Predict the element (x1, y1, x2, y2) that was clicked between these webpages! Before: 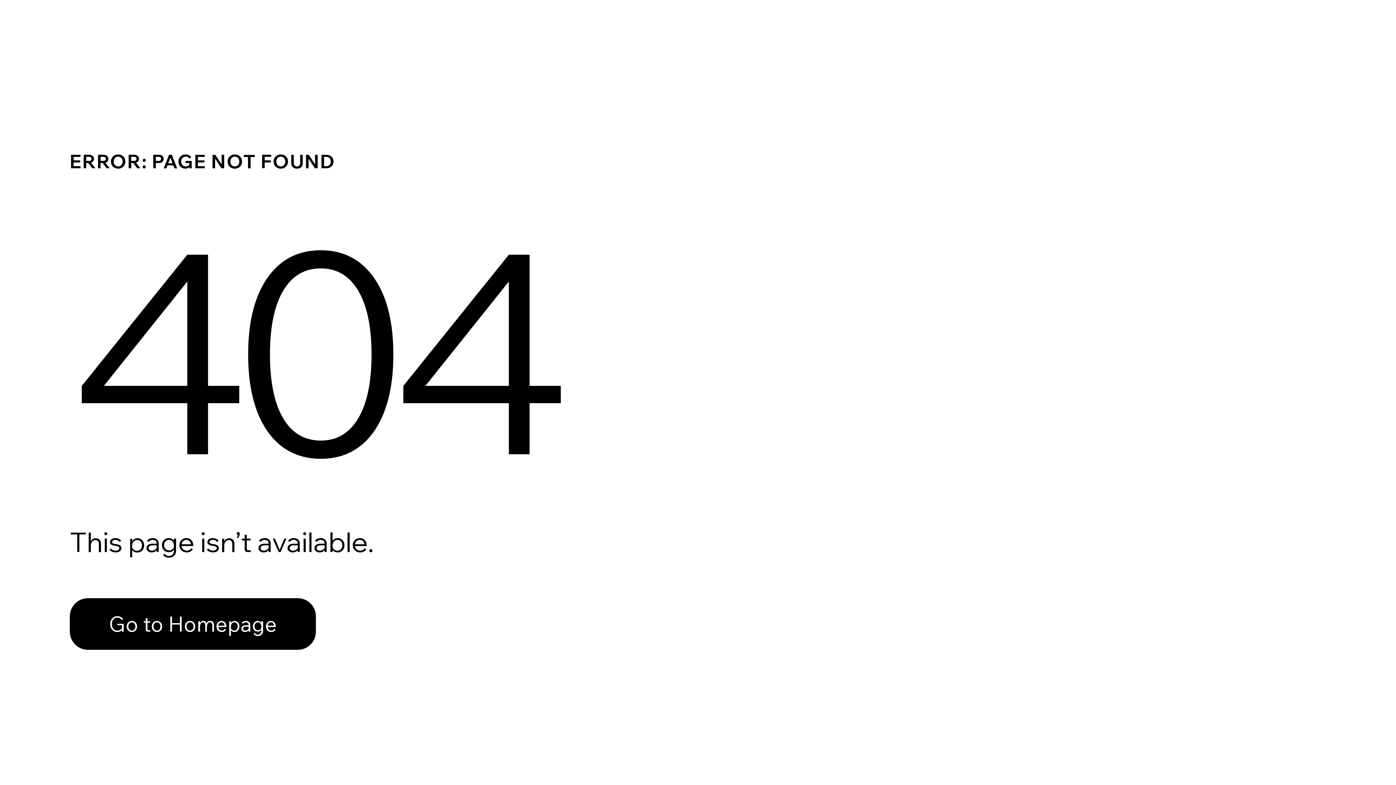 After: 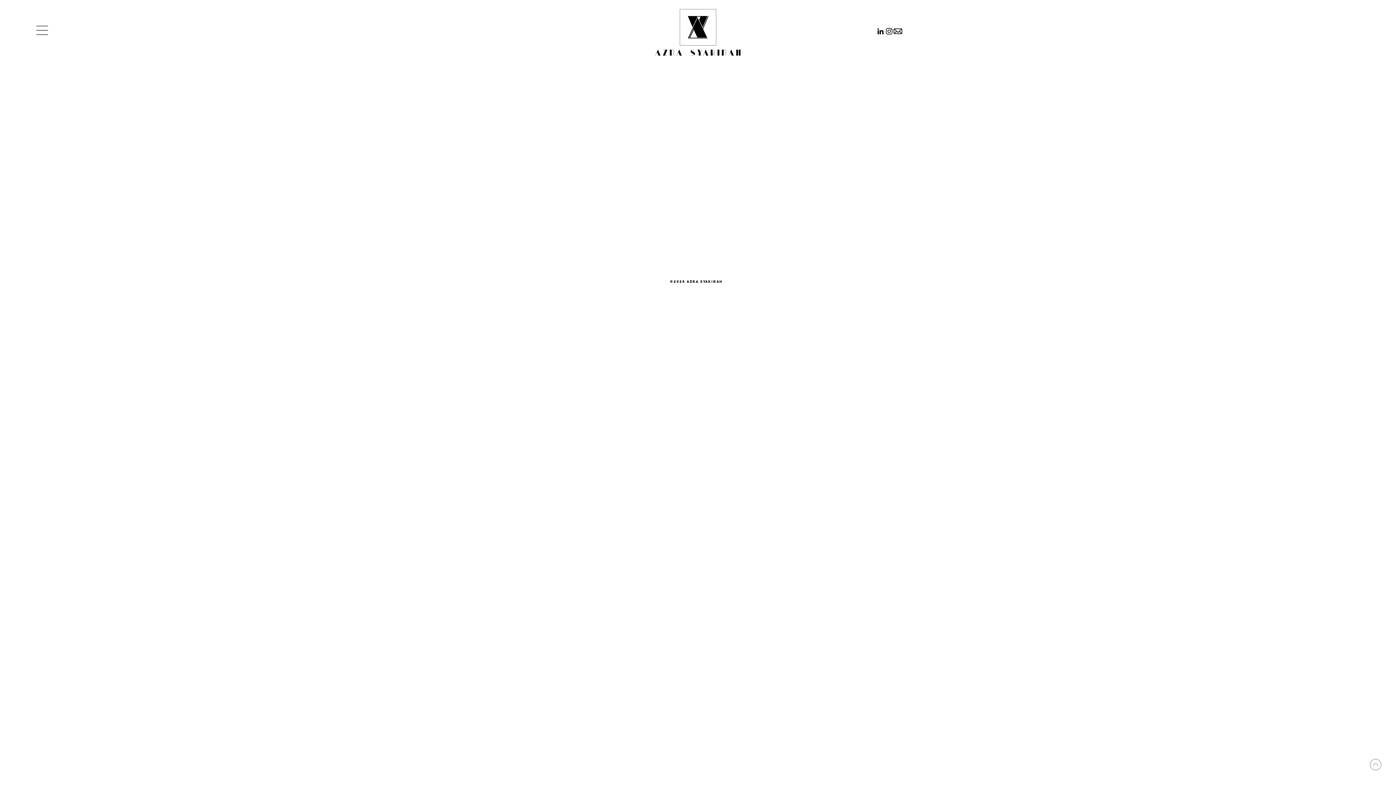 Action: label: Go to Homepage bbox: (69, 598, 316, 650)